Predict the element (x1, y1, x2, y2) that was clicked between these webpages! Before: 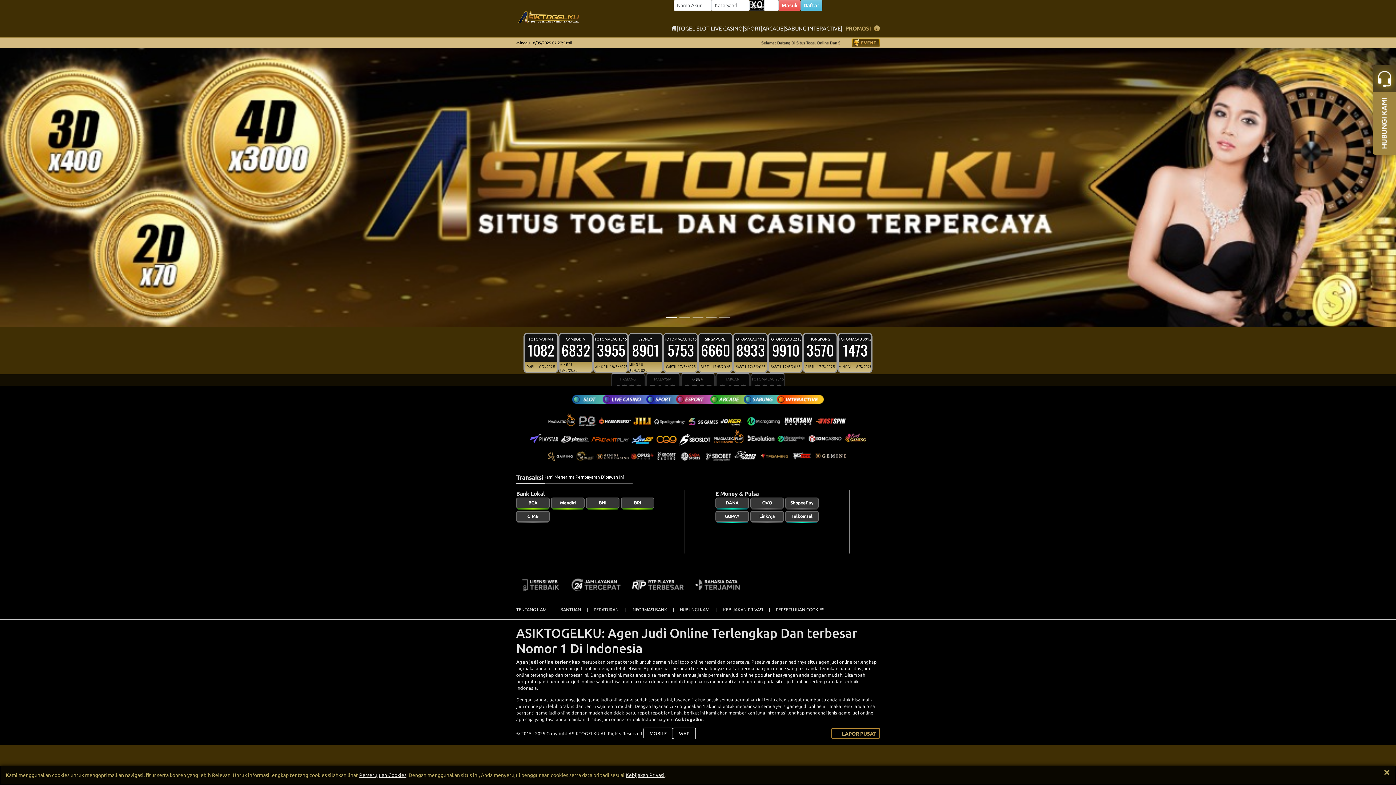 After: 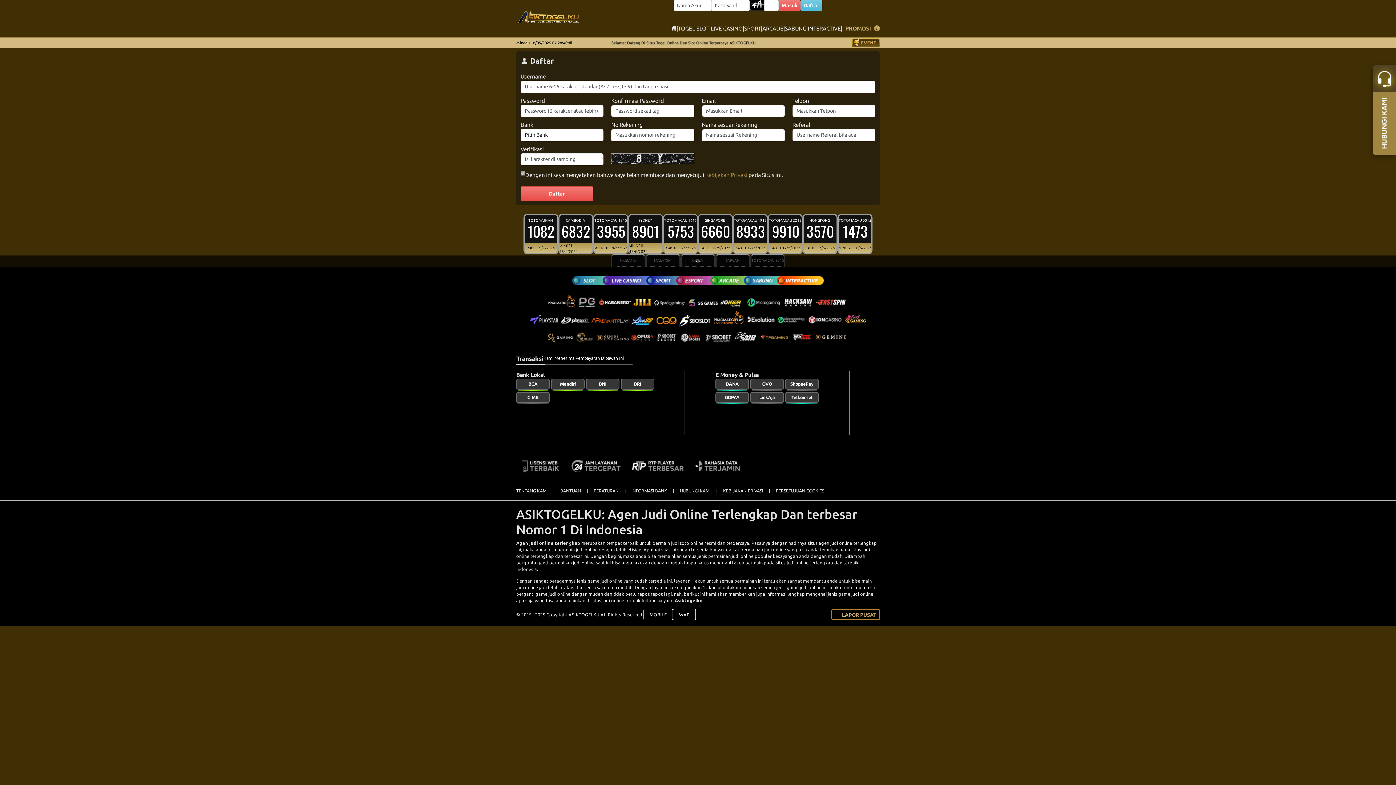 Action: bbox: (800, 0, 822, 10) label: Daftar